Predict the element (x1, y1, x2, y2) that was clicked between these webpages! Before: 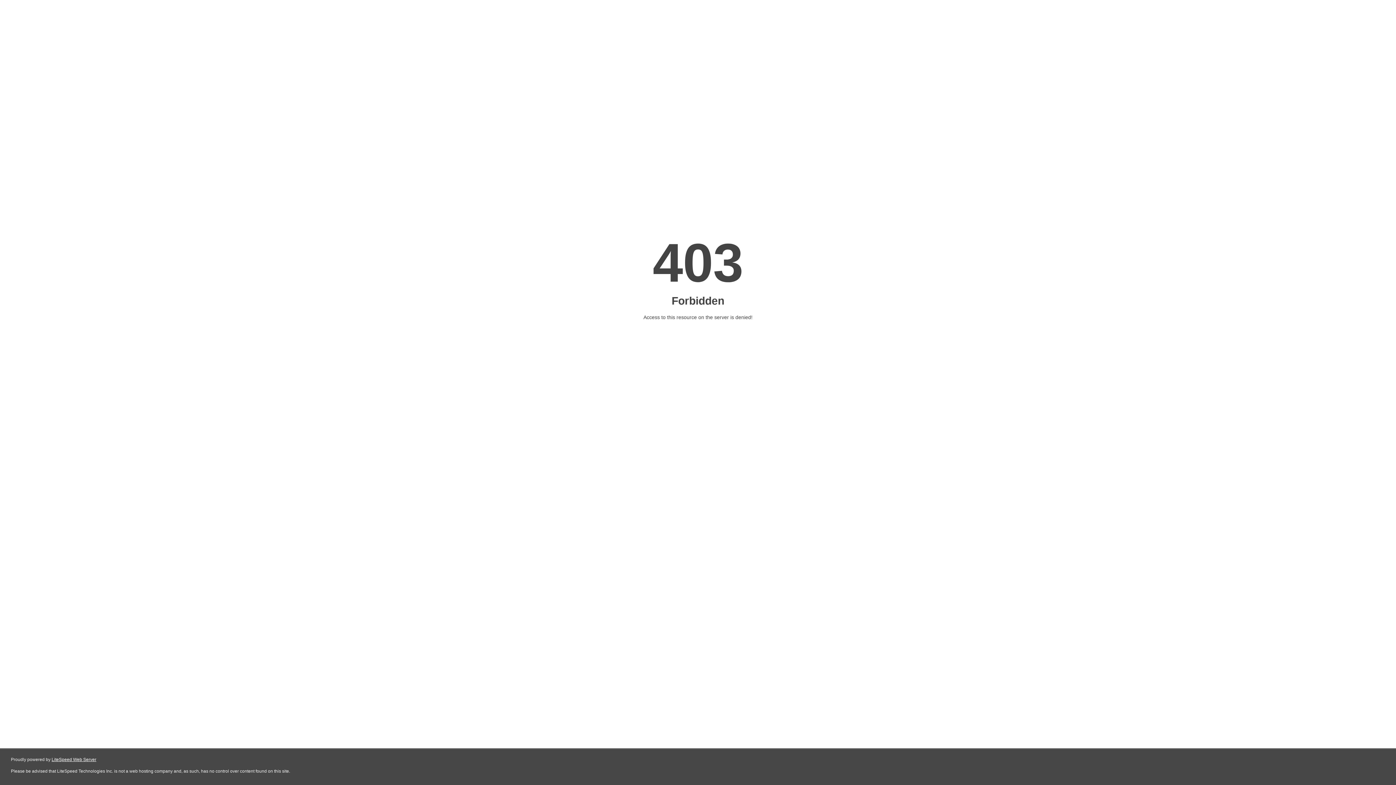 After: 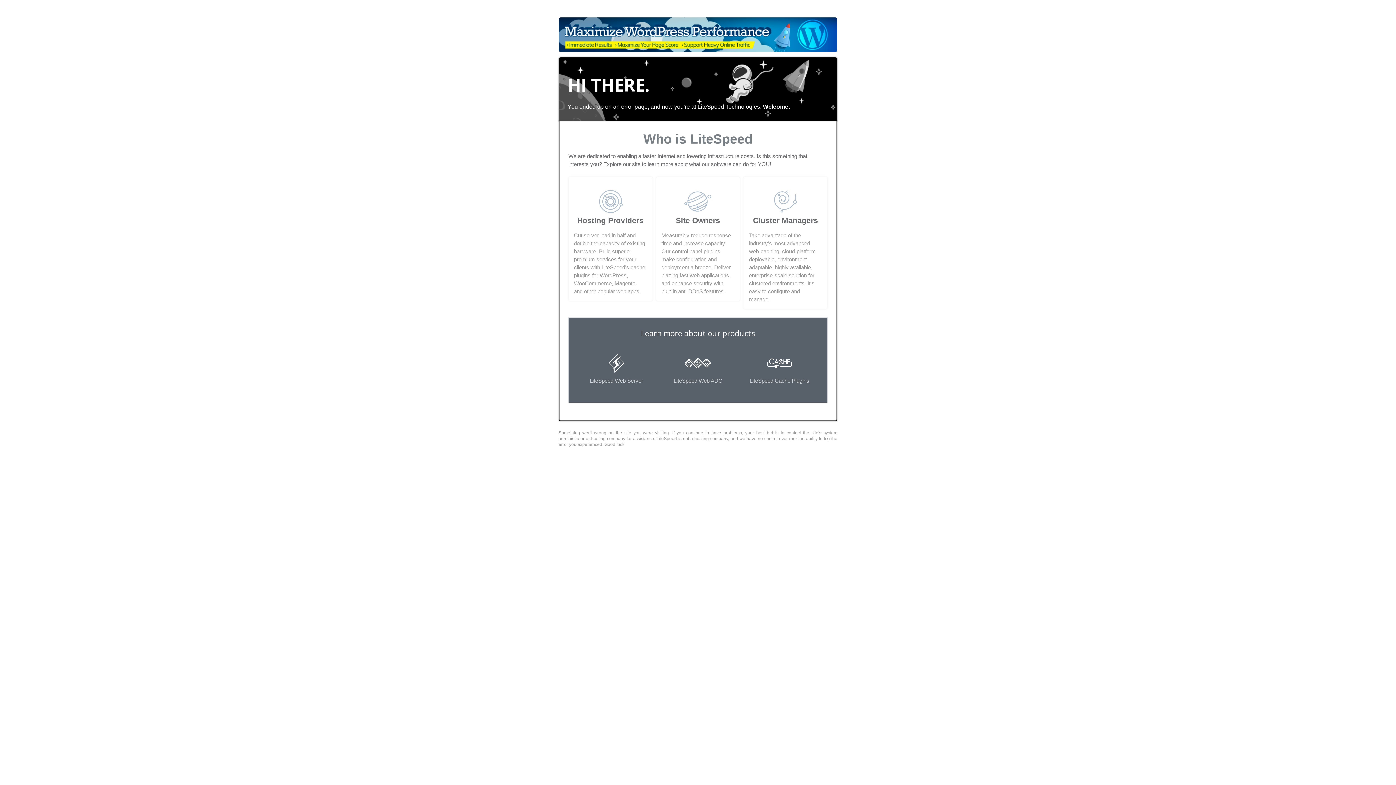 Action: label: LiteSpeed Web Server bbox: (51, 757, 96, 762)